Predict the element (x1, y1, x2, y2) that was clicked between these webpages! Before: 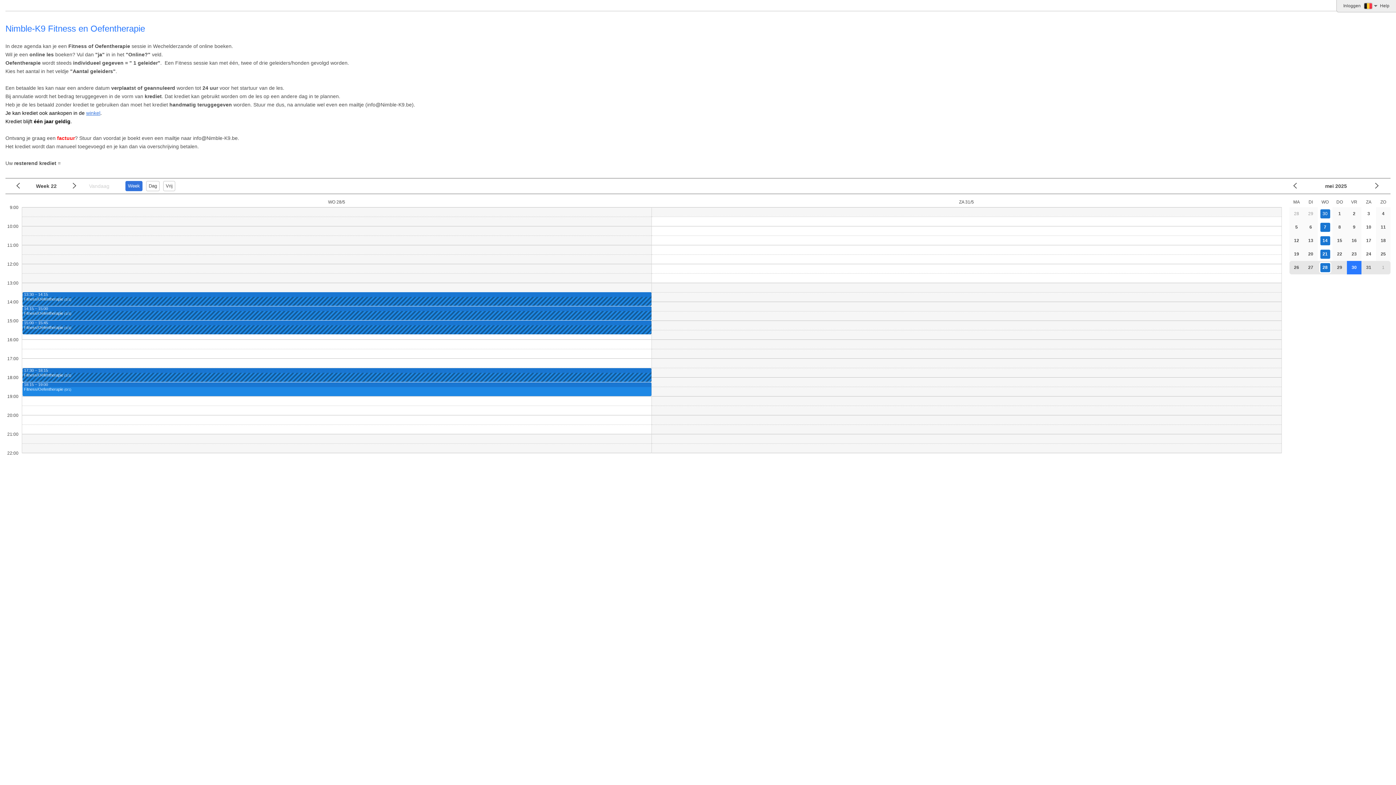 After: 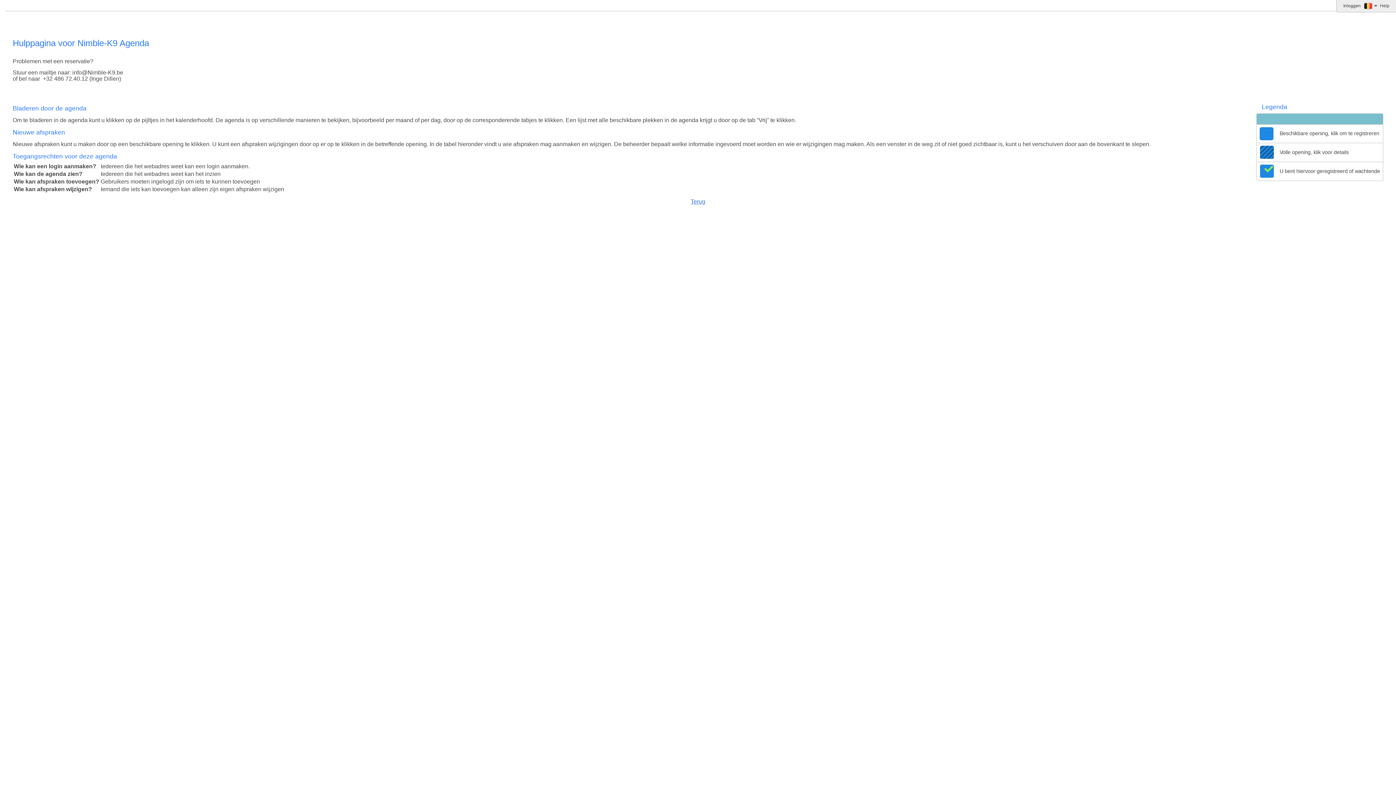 Action: label: Help bbox: (1380, 3, 1389, 8)